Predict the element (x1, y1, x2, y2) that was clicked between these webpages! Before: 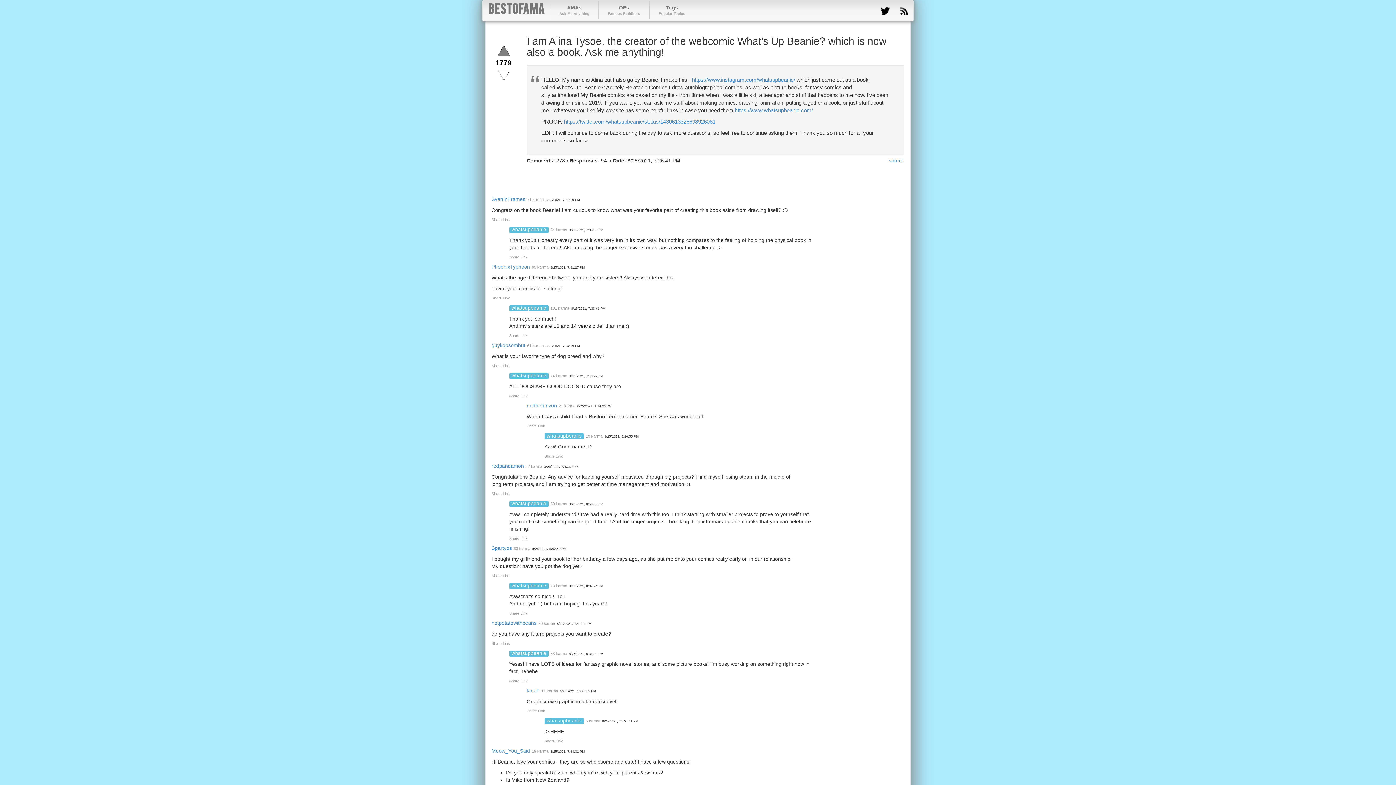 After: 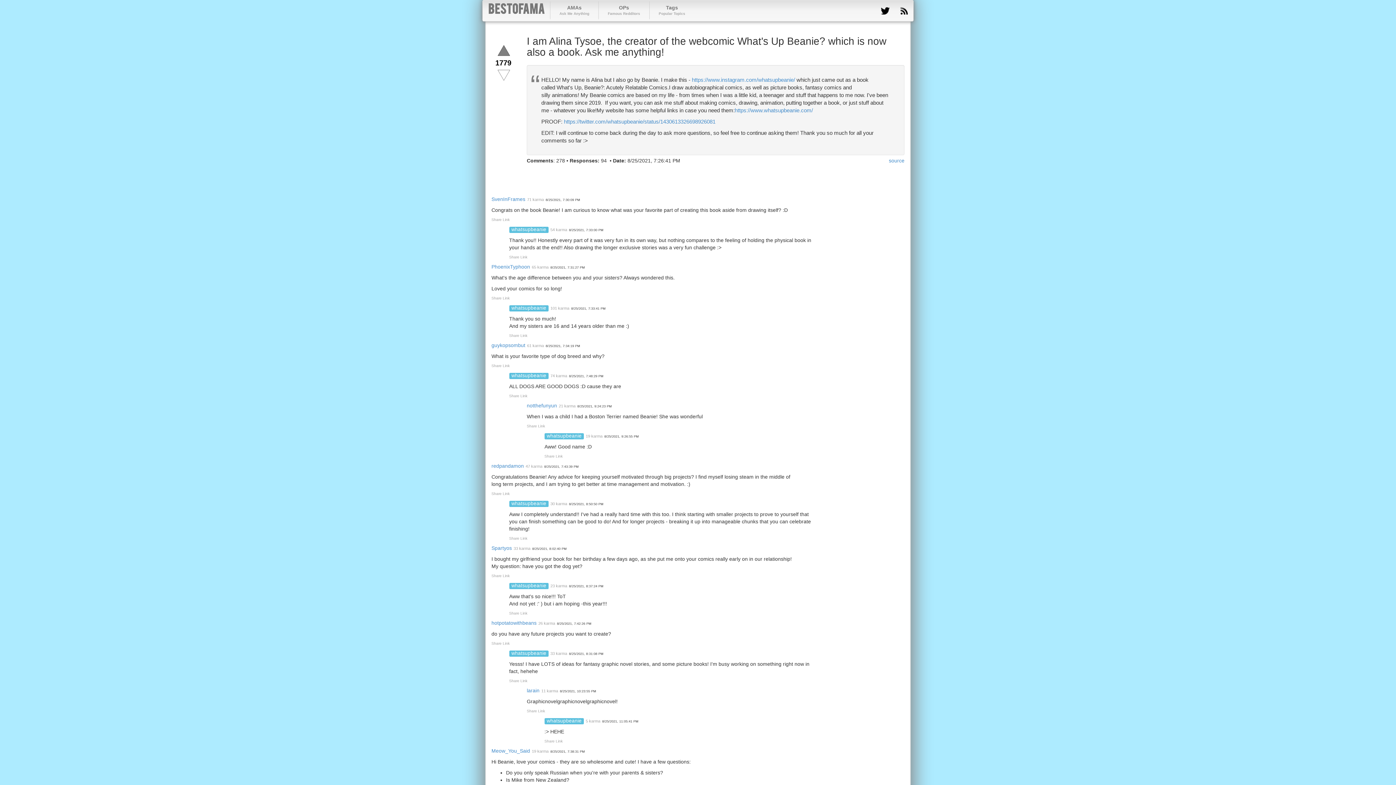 Action: bbox: (566, 168, 578, 180)